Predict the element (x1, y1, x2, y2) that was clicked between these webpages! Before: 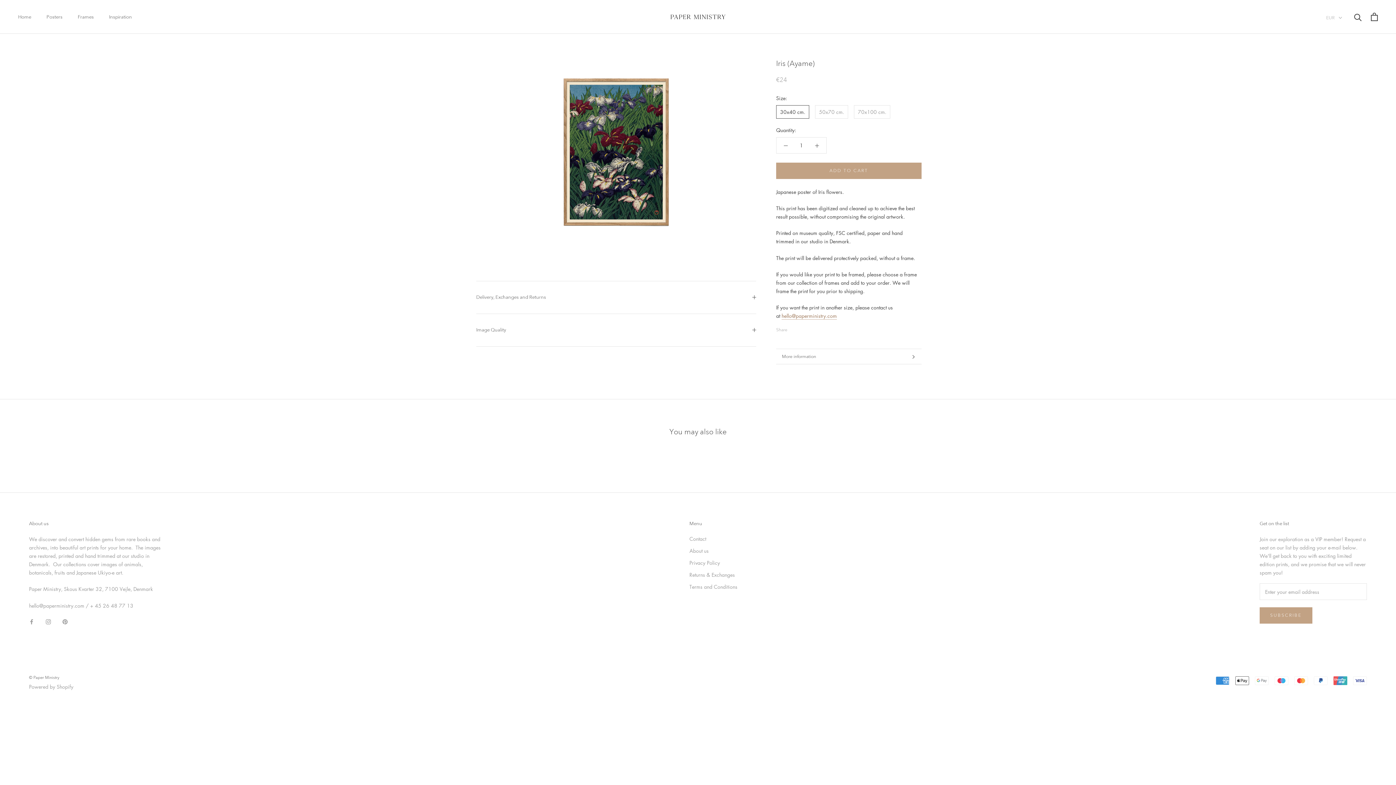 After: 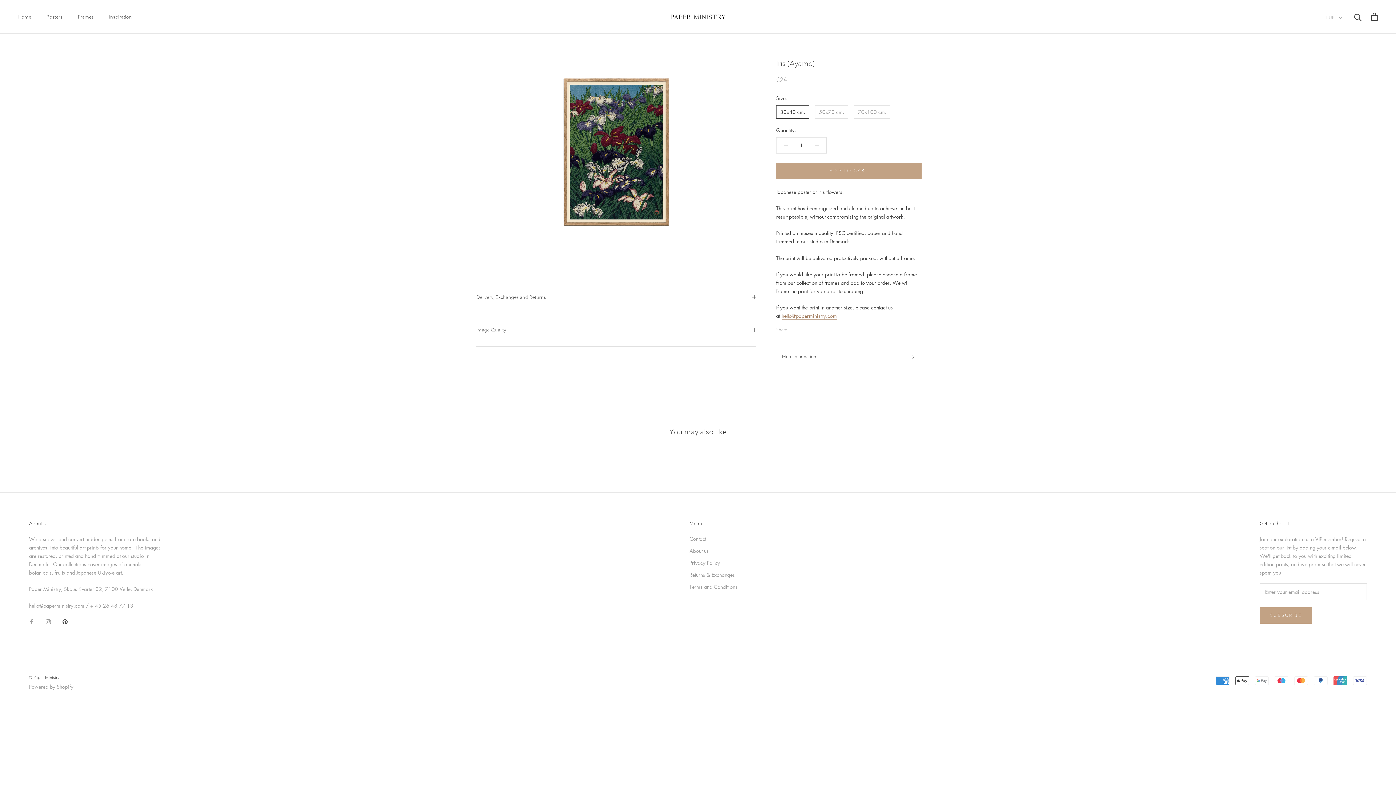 Action: label: Pinterest bbox: (62, 617, 67, 625)